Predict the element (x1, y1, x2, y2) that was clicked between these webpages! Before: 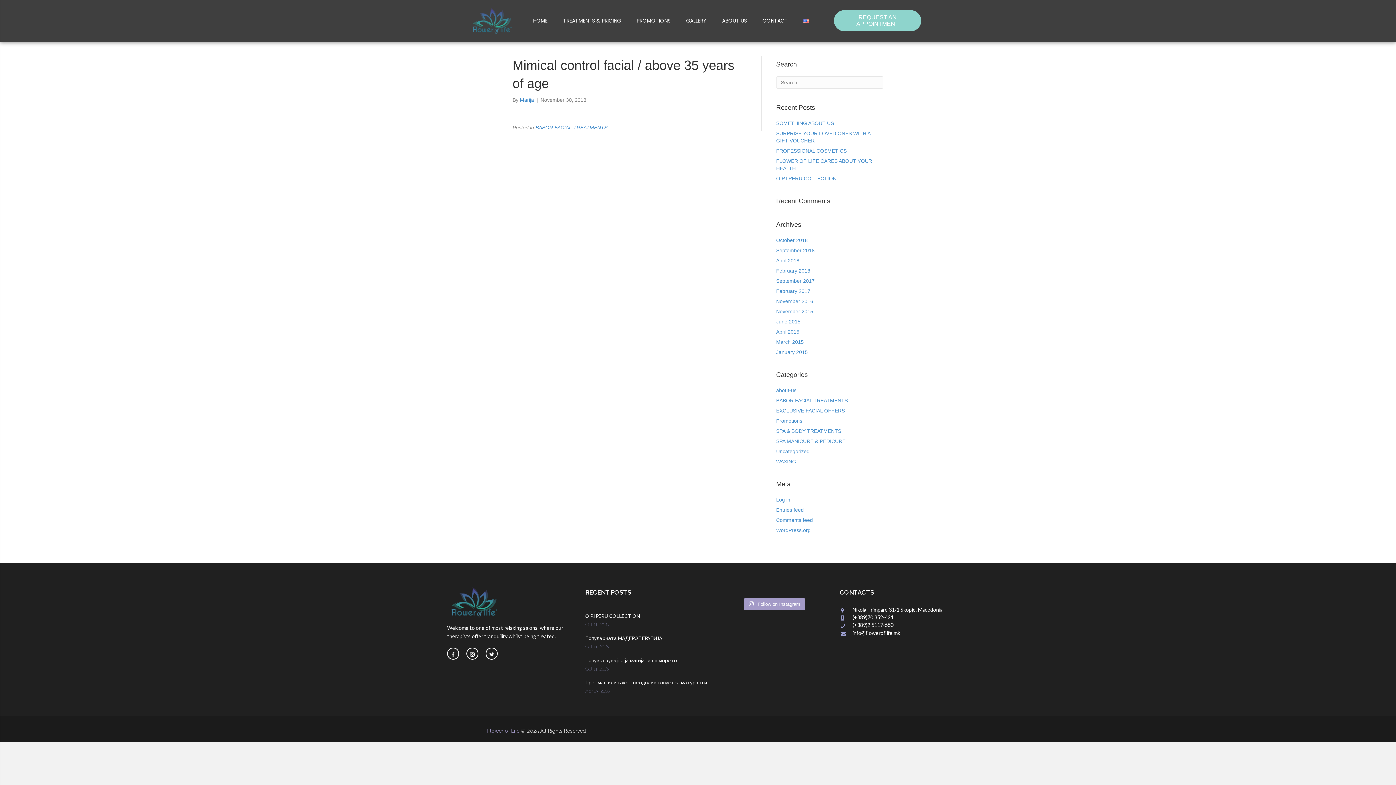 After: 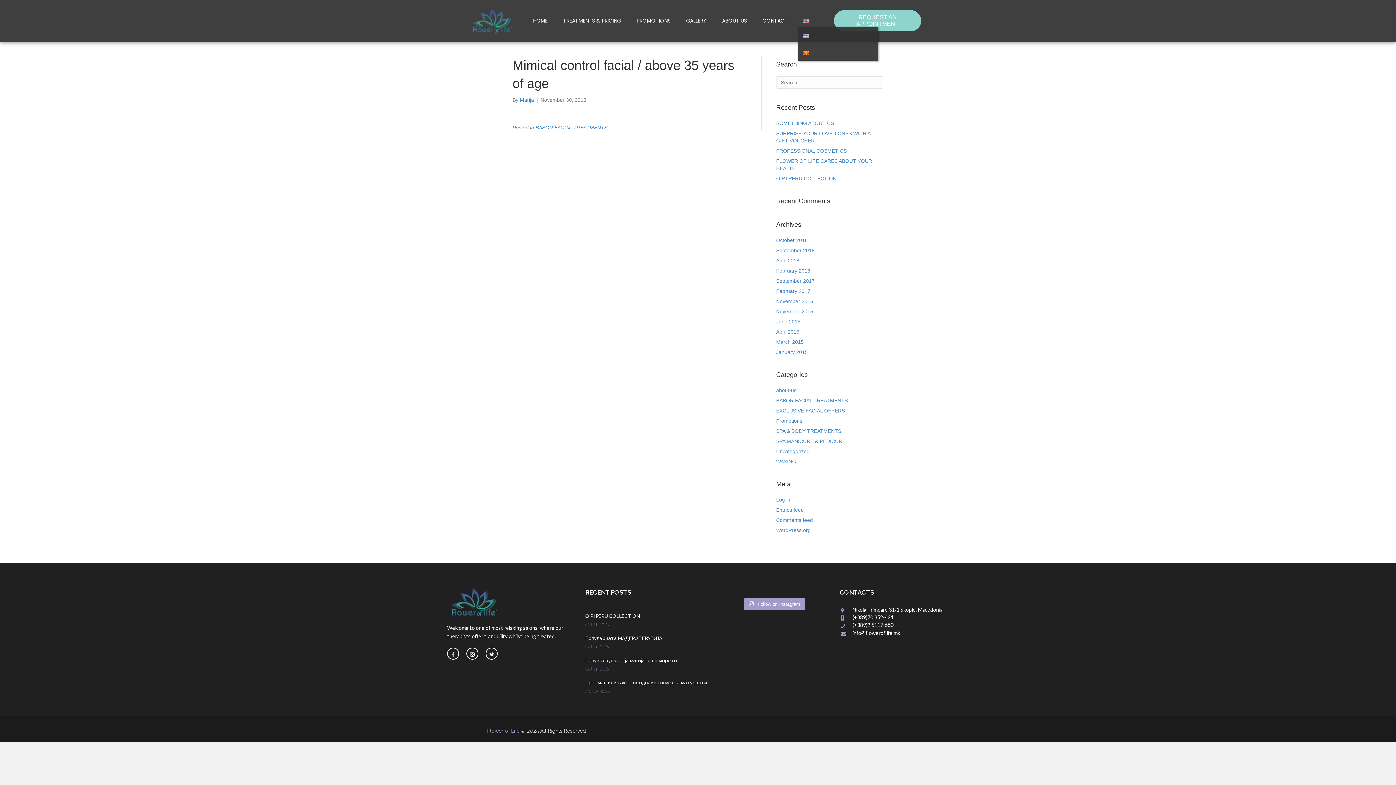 Action: bbox: (798, 14, 816, 27)